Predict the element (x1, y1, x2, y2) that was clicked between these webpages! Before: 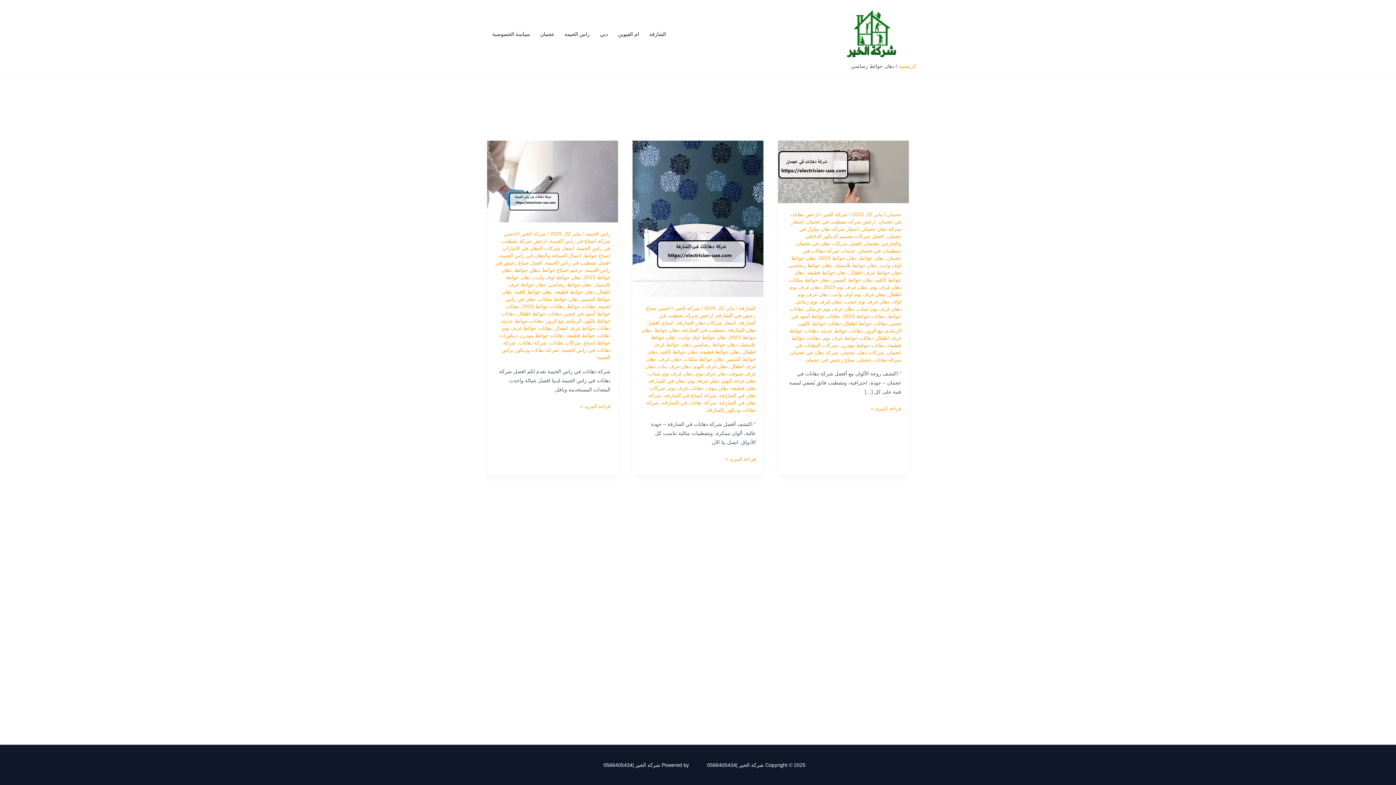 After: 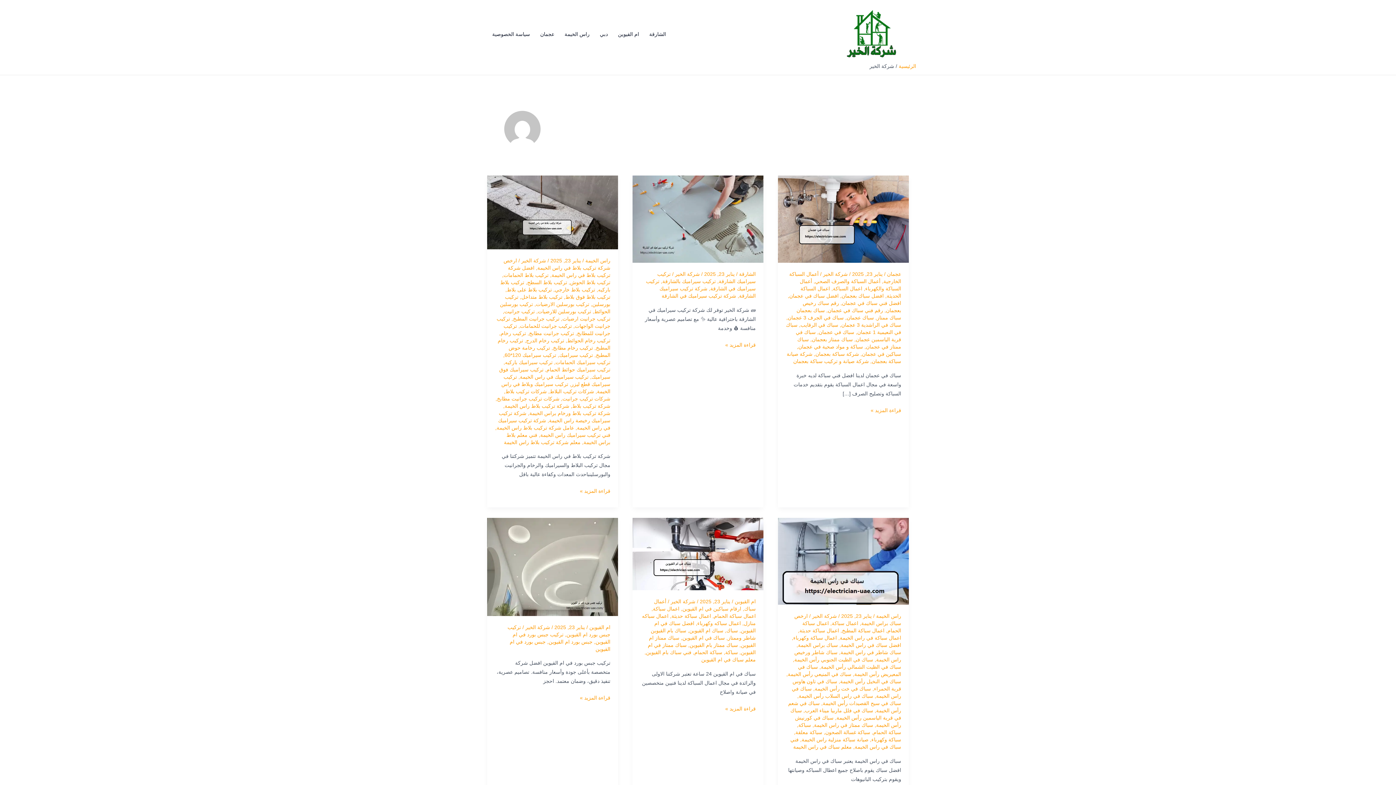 Action: label: شركة الخير  bbox: (520, 230, 546, 236)